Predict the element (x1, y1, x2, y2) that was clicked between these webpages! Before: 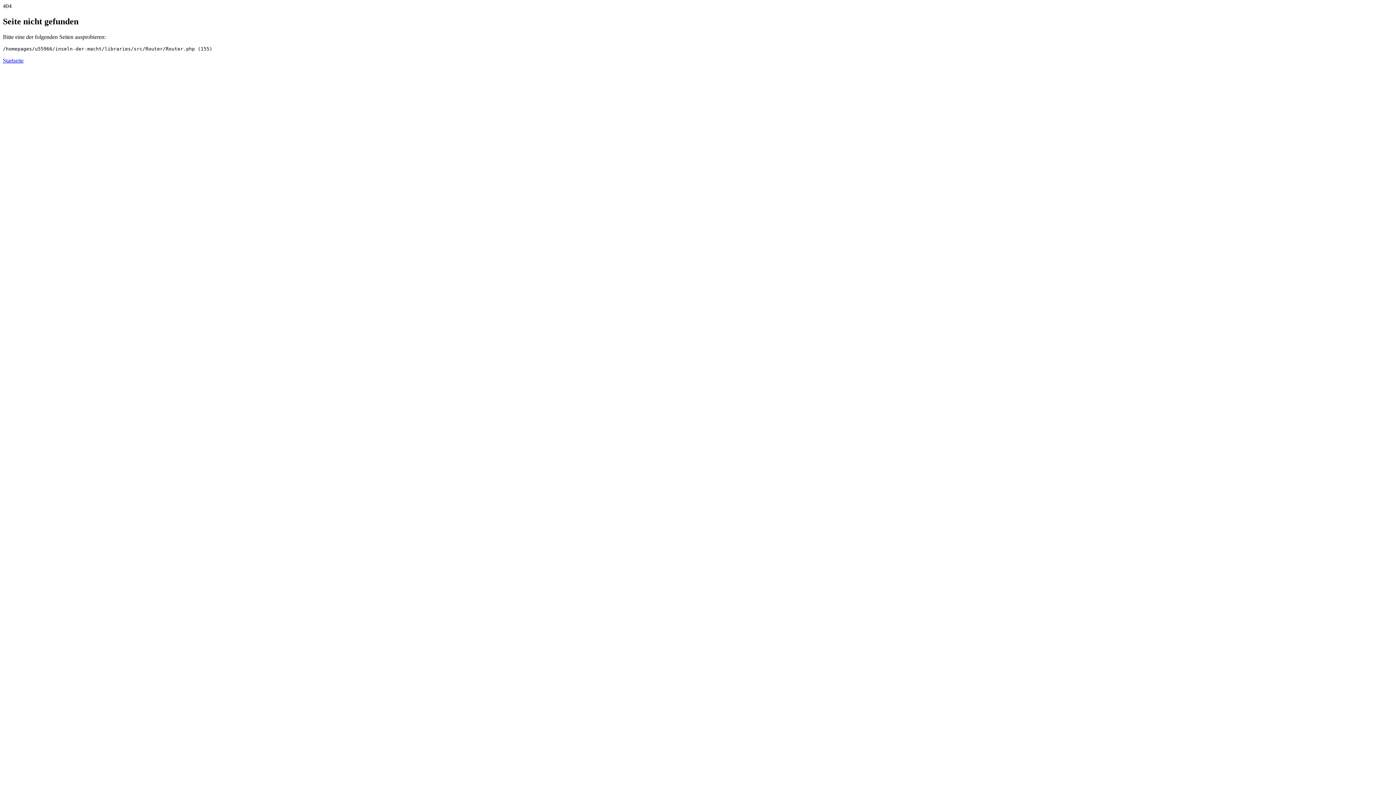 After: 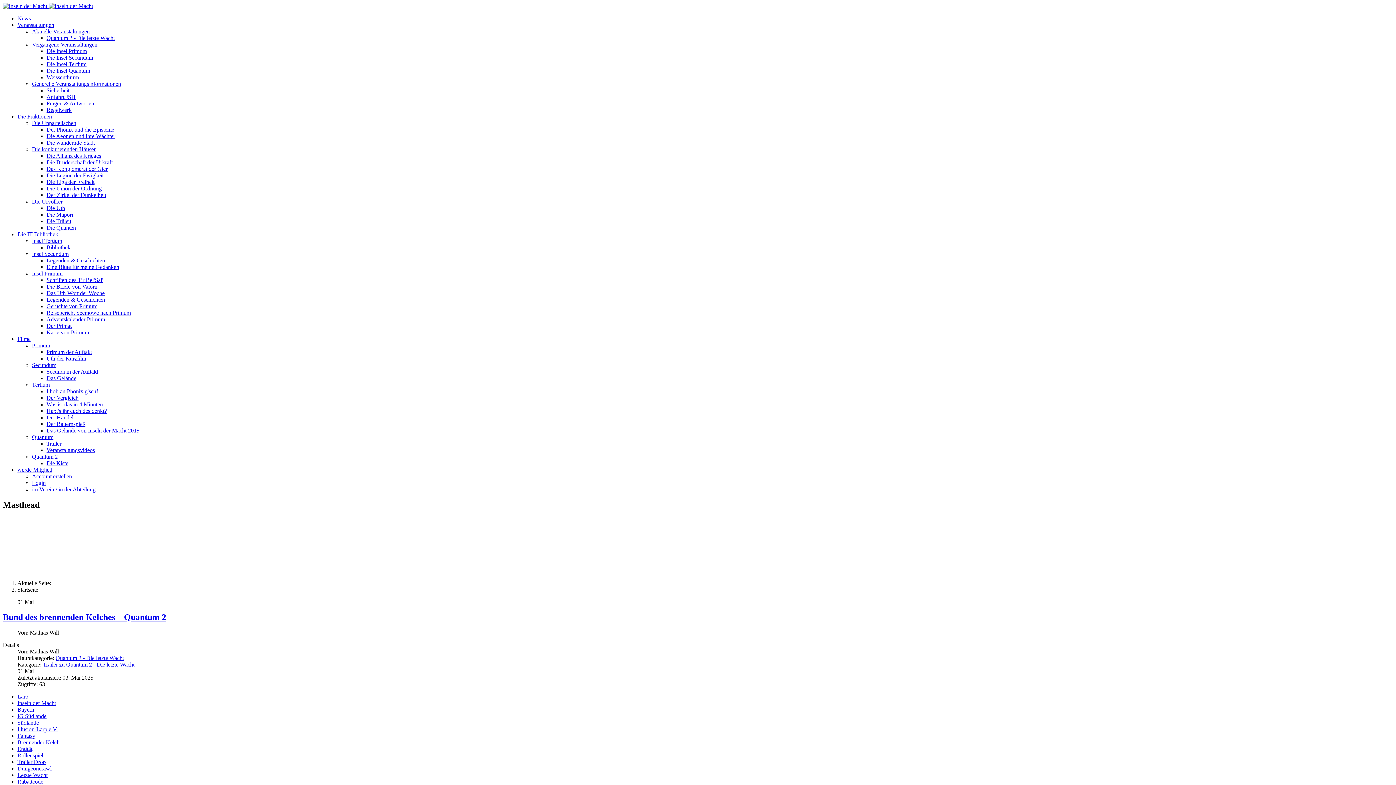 Action: bbox: (2, 57, 23, 63) label: Startseite